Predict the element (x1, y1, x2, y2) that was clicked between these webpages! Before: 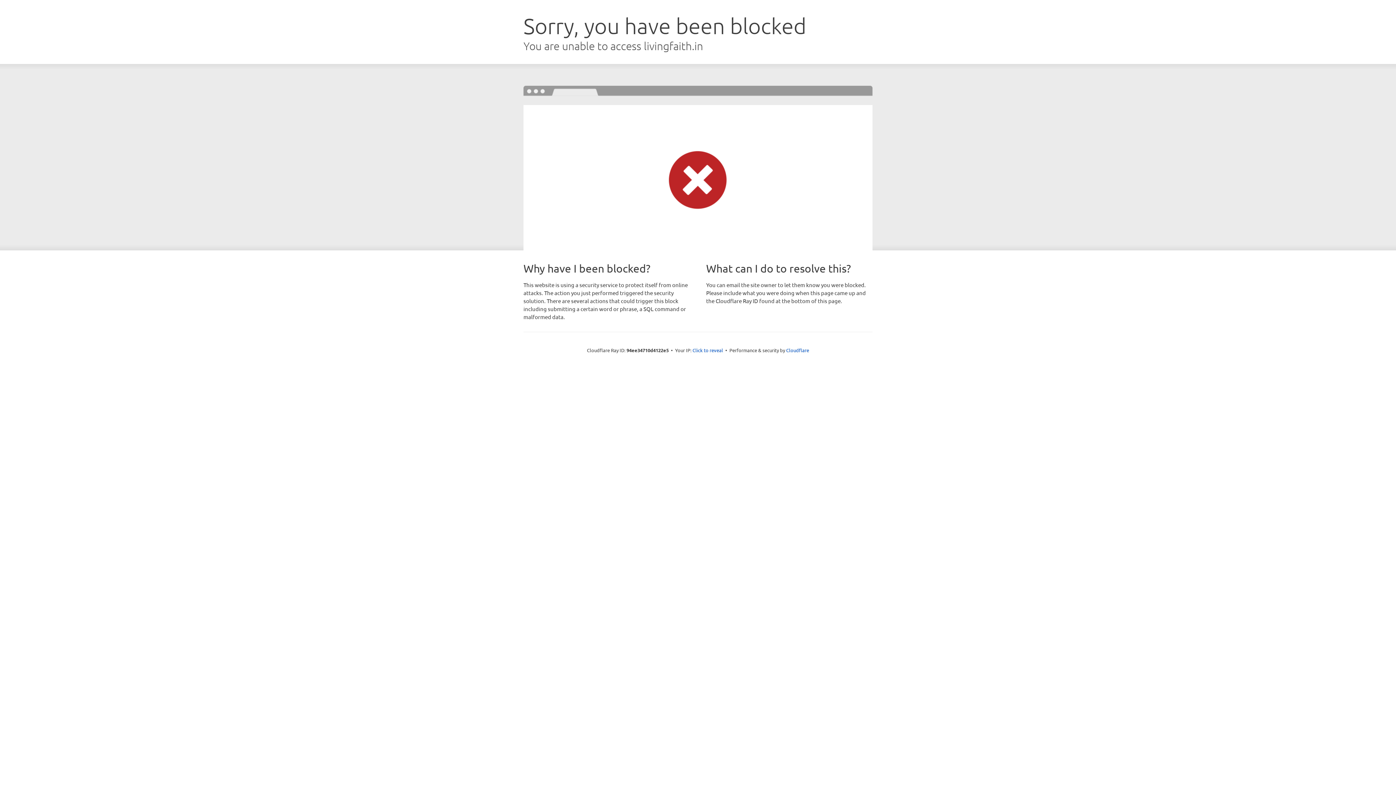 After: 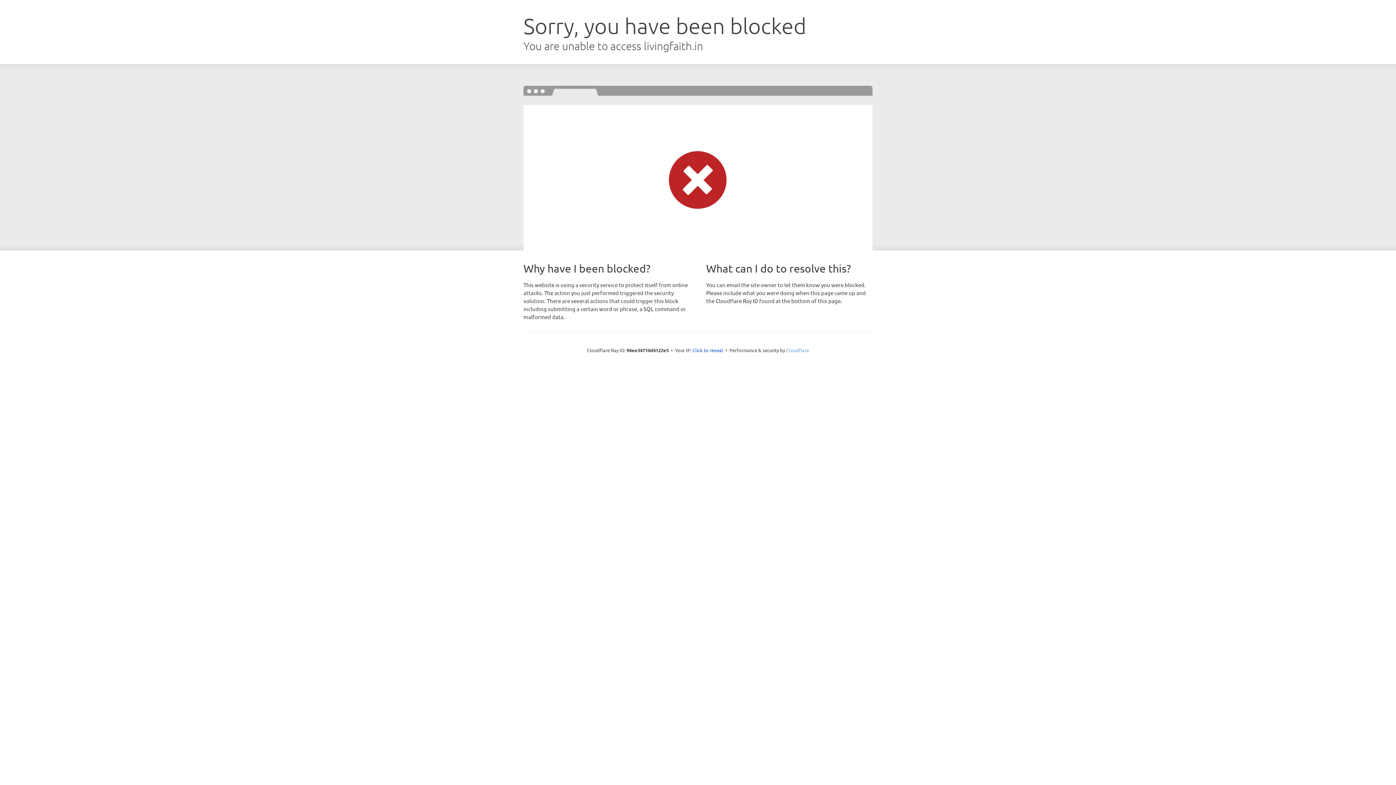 Action: label: Cloudflare bbox: (786, 347, 809, 353)